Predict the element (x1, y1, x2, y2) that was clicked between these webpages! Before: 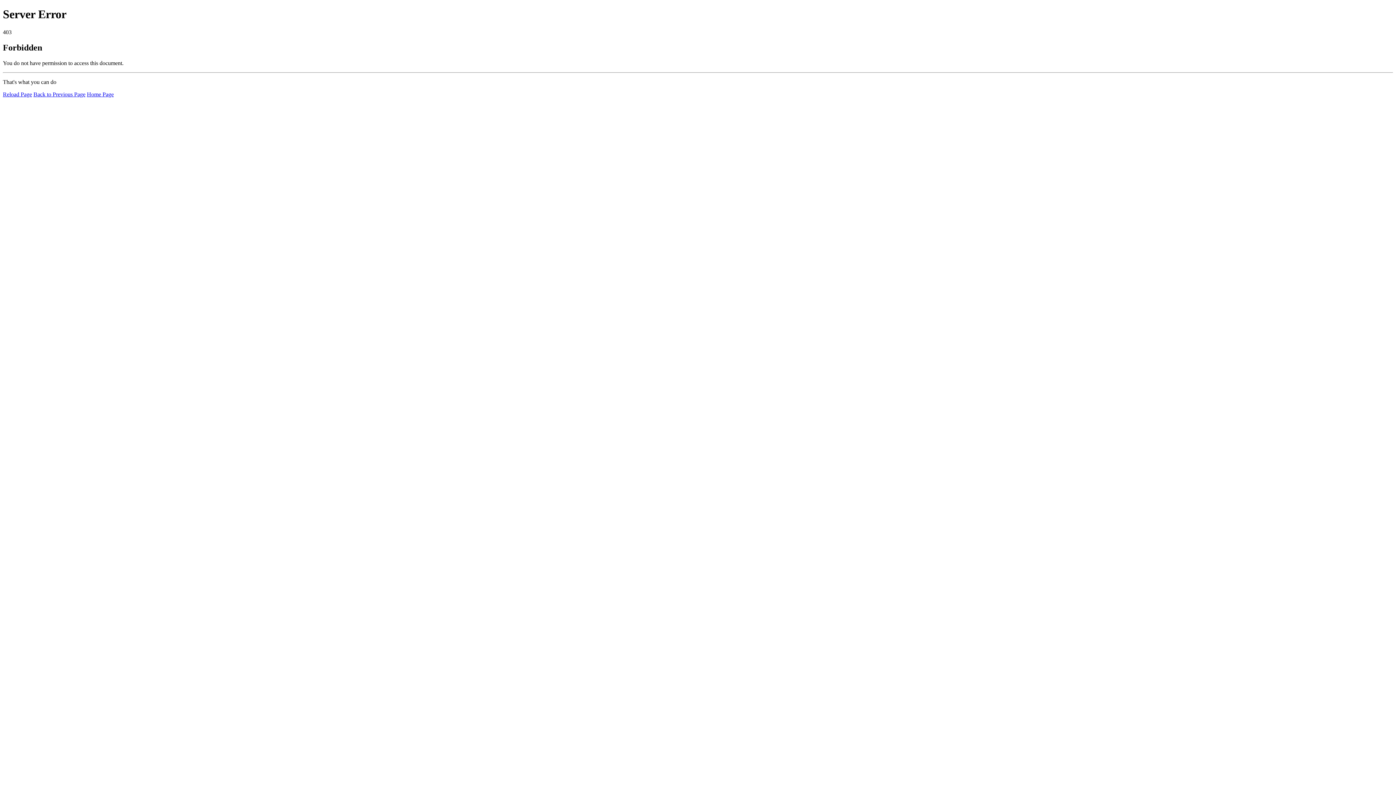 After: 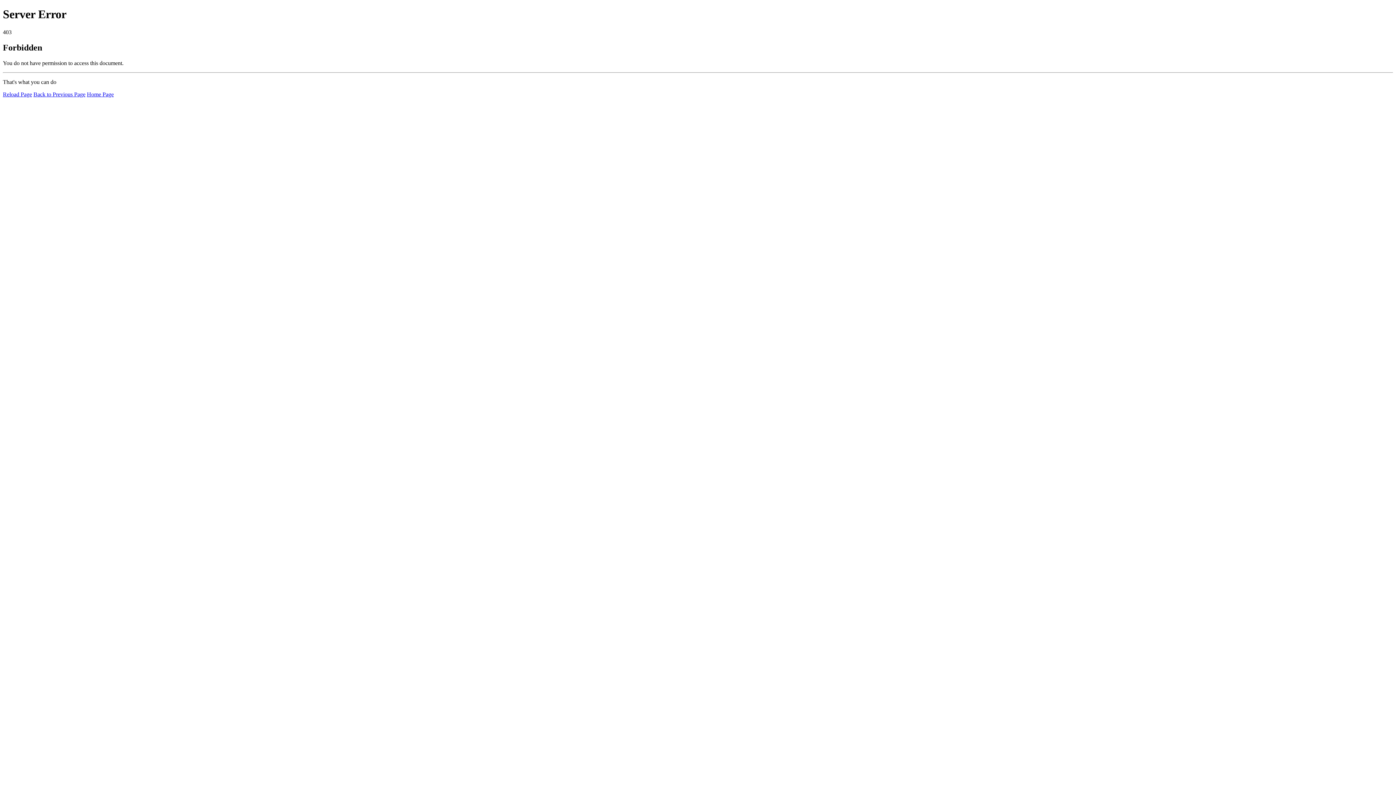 Action: label: Home Page bbox: (86, 91, 113, 97)